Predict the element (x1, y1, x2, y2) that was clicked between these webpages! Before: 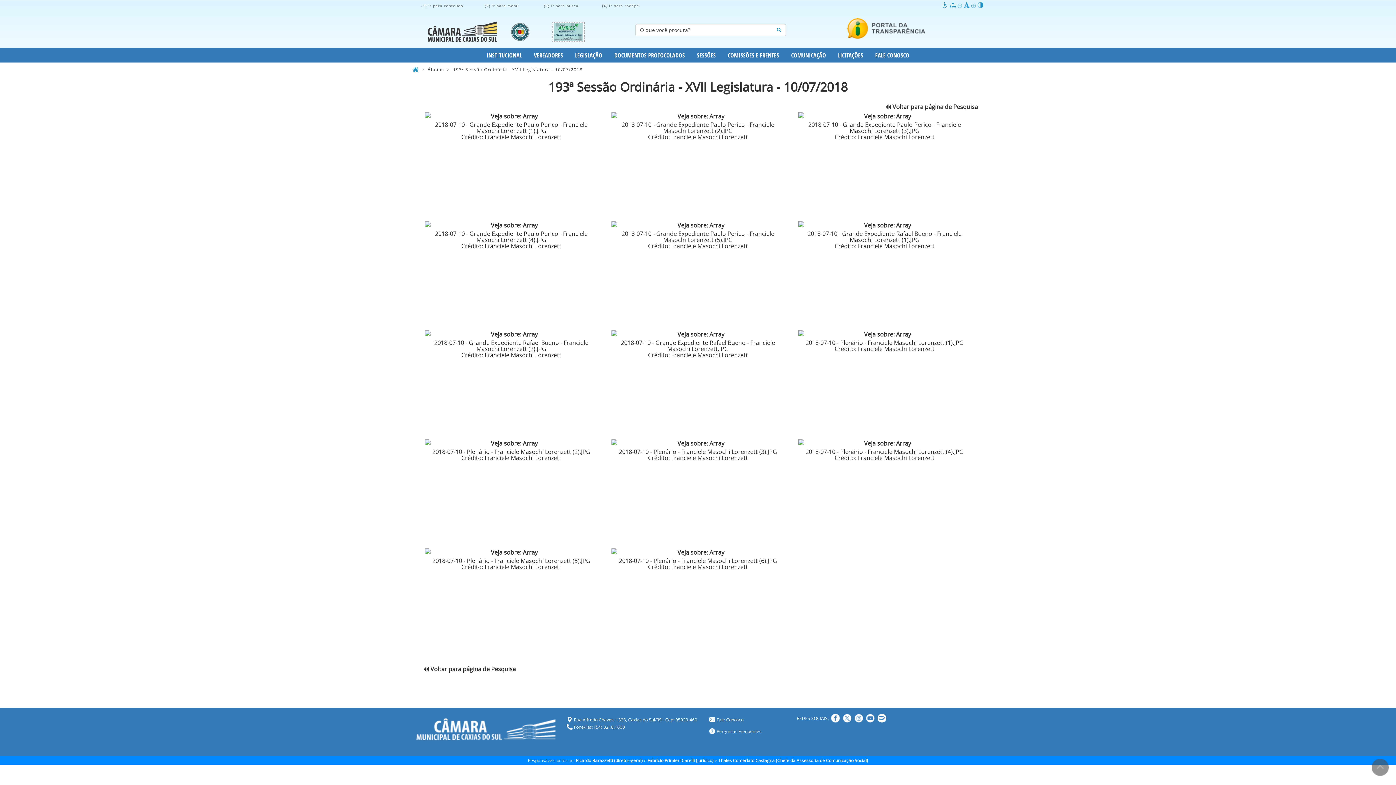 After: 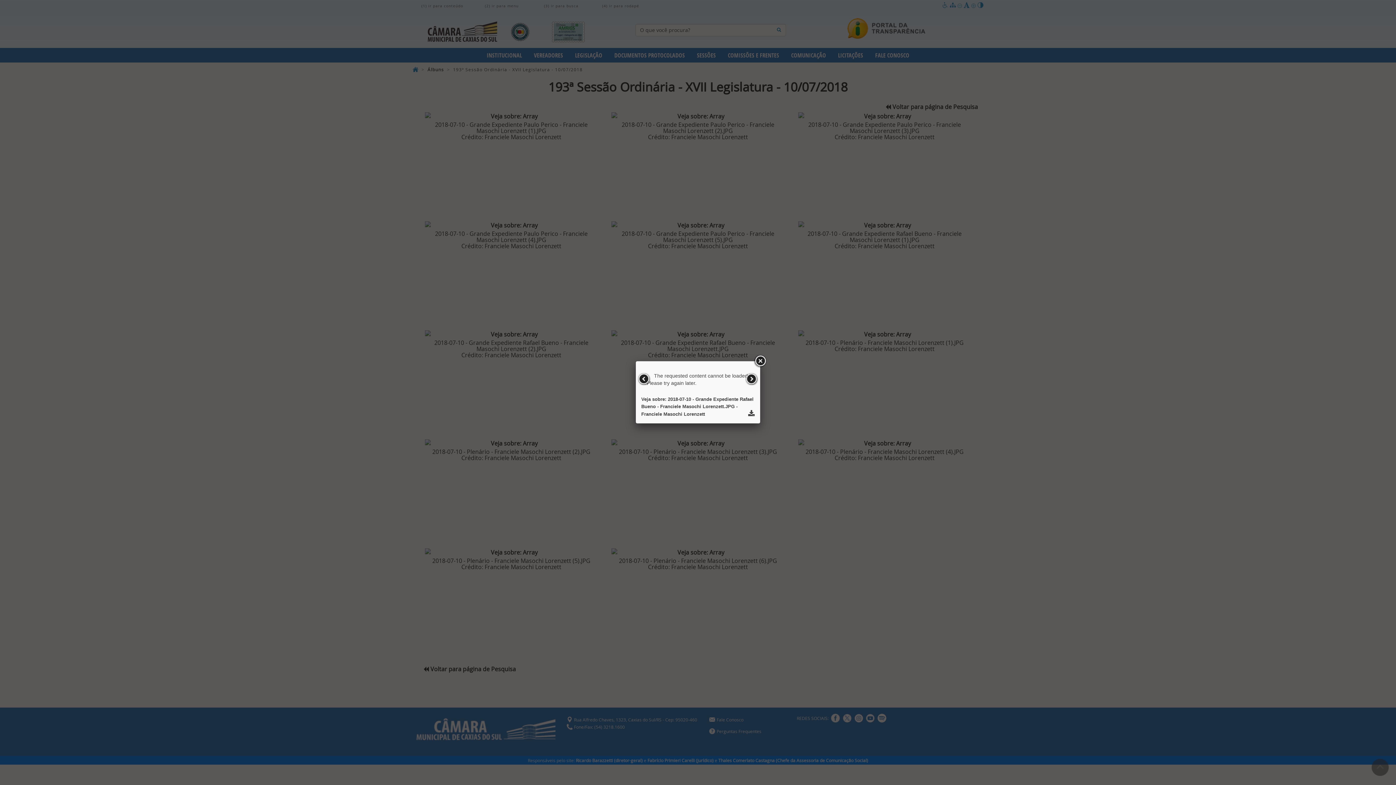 Action: bbox: (610, 329, 786, 340)